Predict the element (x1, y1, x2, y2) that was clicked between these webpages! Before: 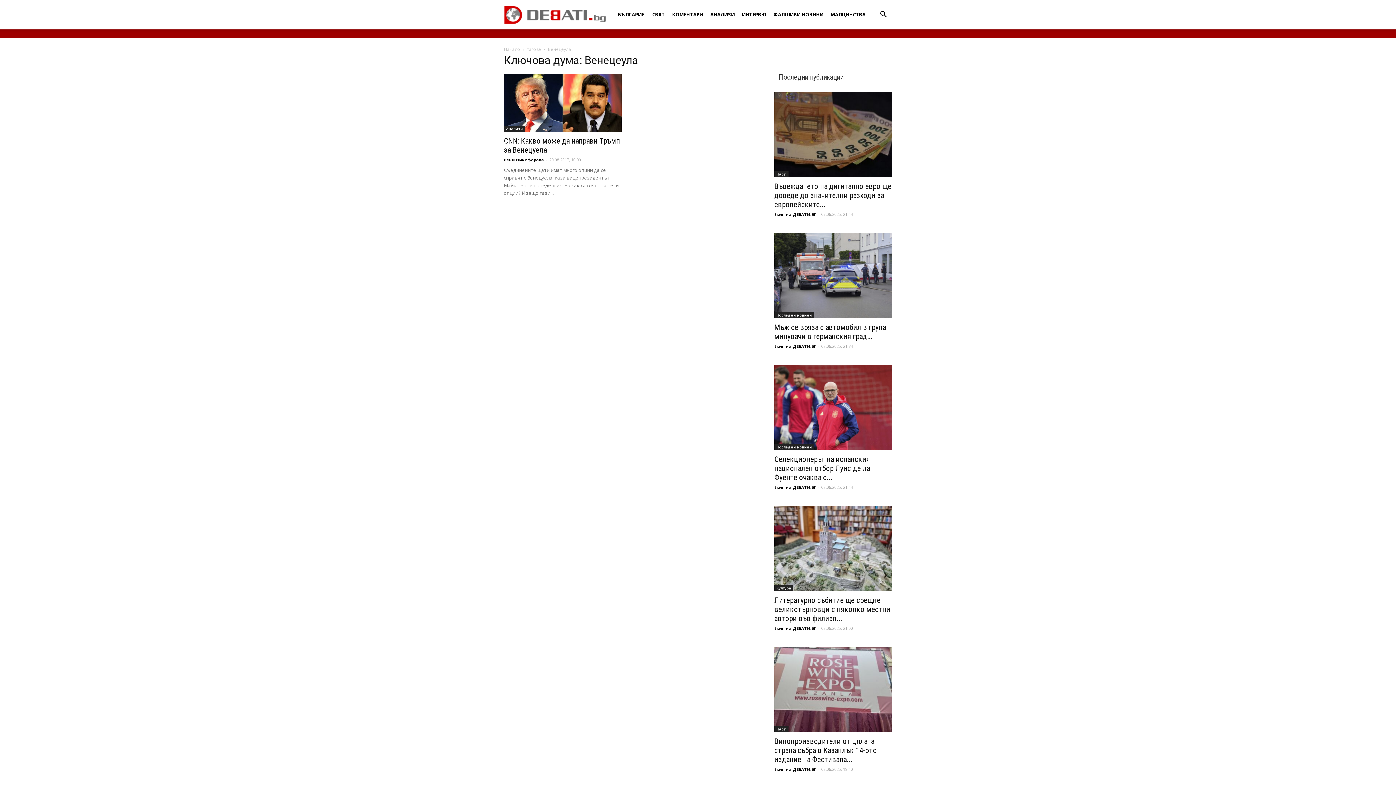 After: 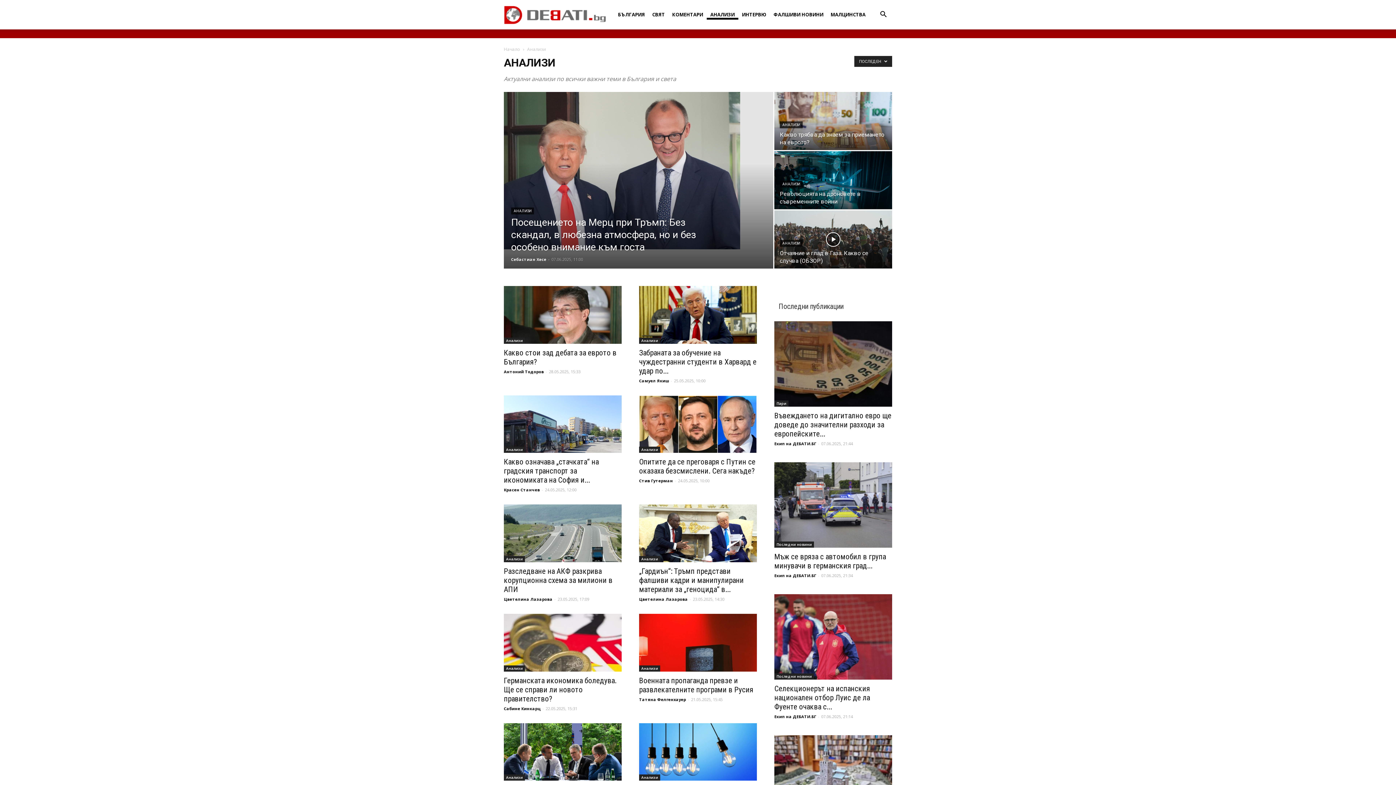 Action: label: АНАЛИЗИ bbox: (706, 11, 738, 17)